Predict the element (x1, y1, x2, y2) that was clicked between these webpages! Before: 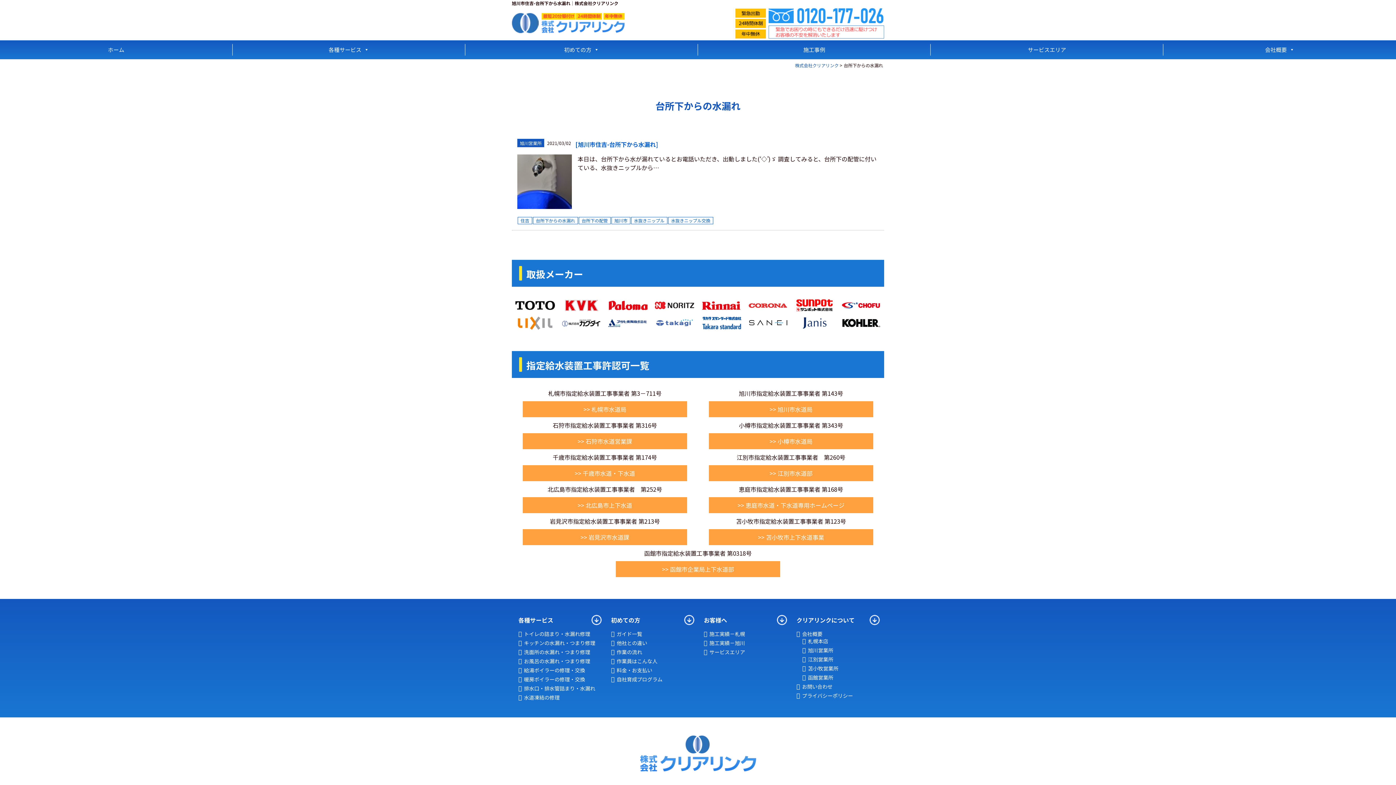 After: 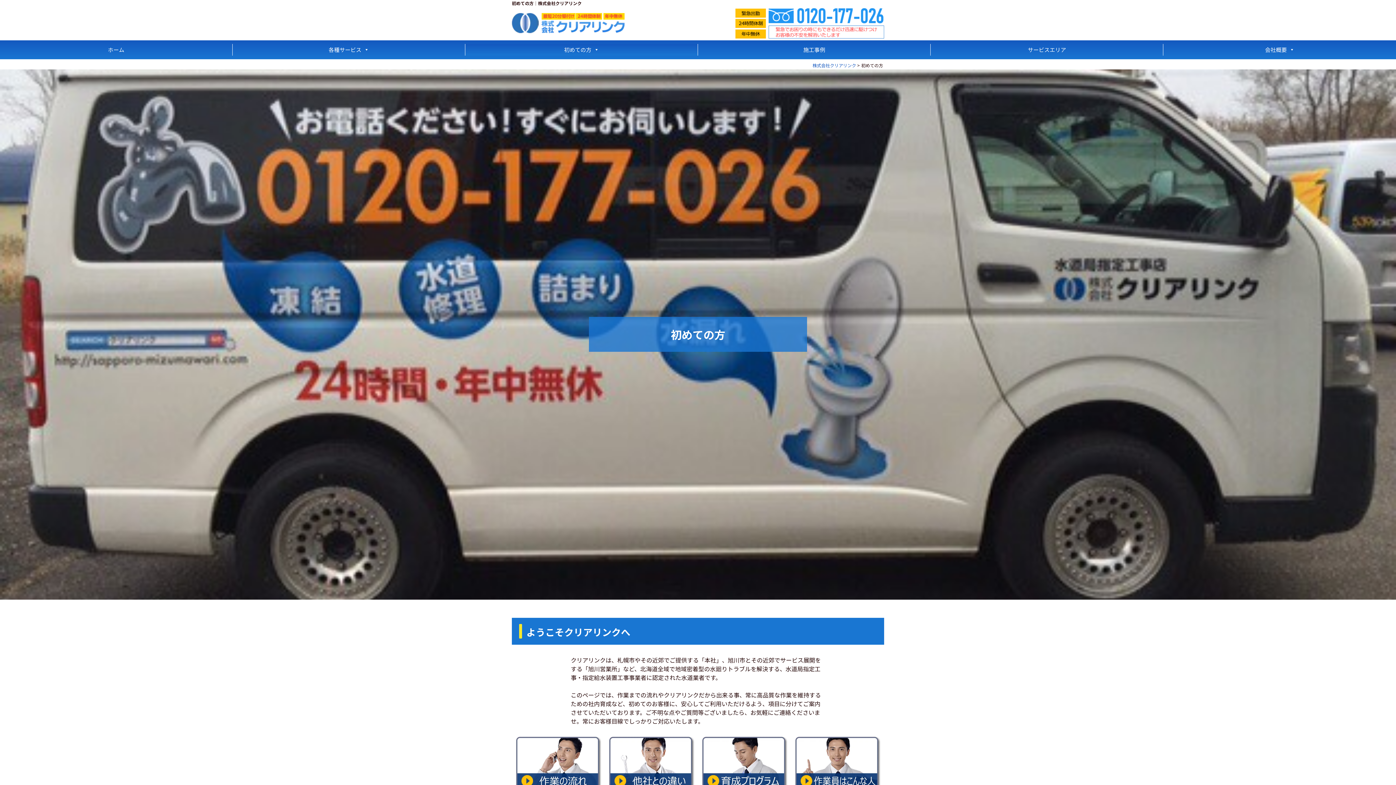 Action: label: ガイド一覧 bbox: (611, 630, 662, 637)